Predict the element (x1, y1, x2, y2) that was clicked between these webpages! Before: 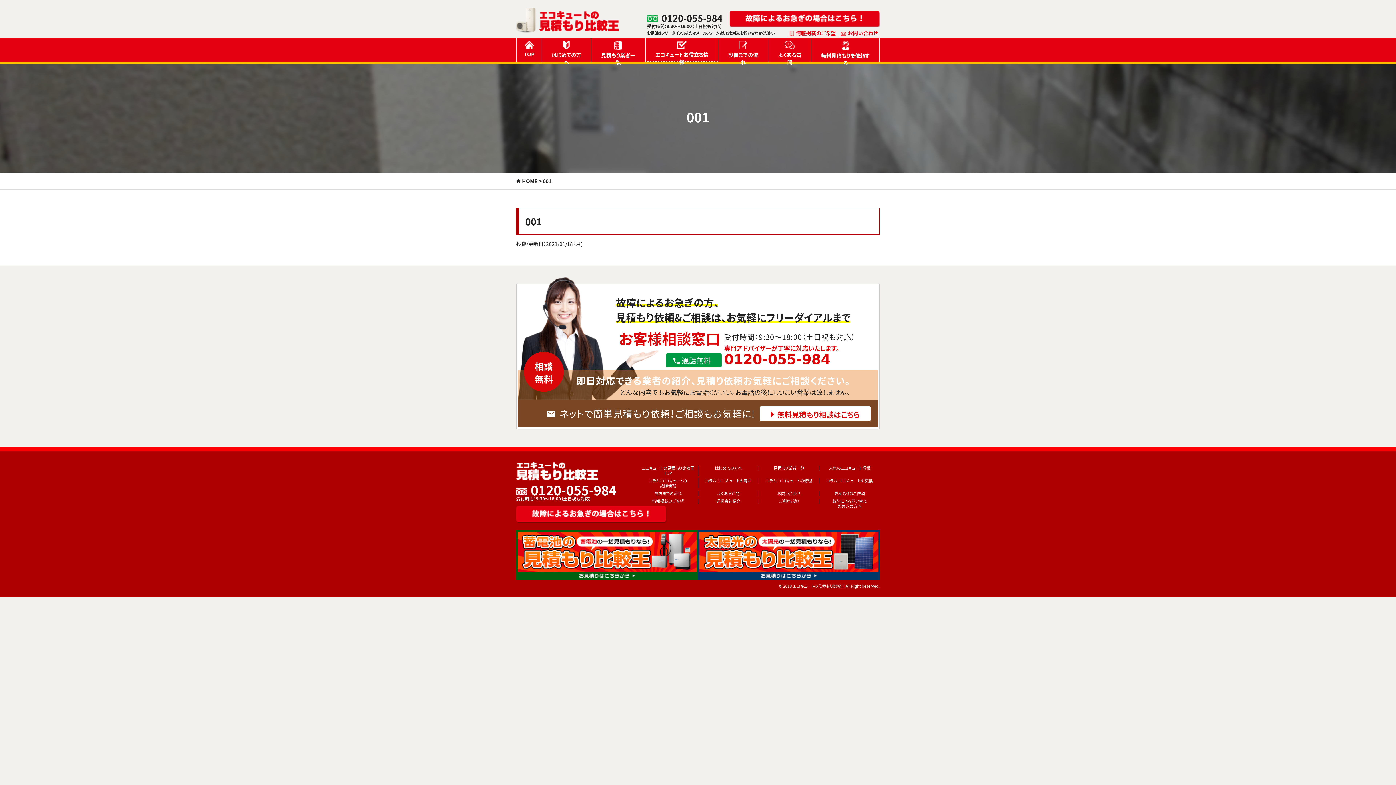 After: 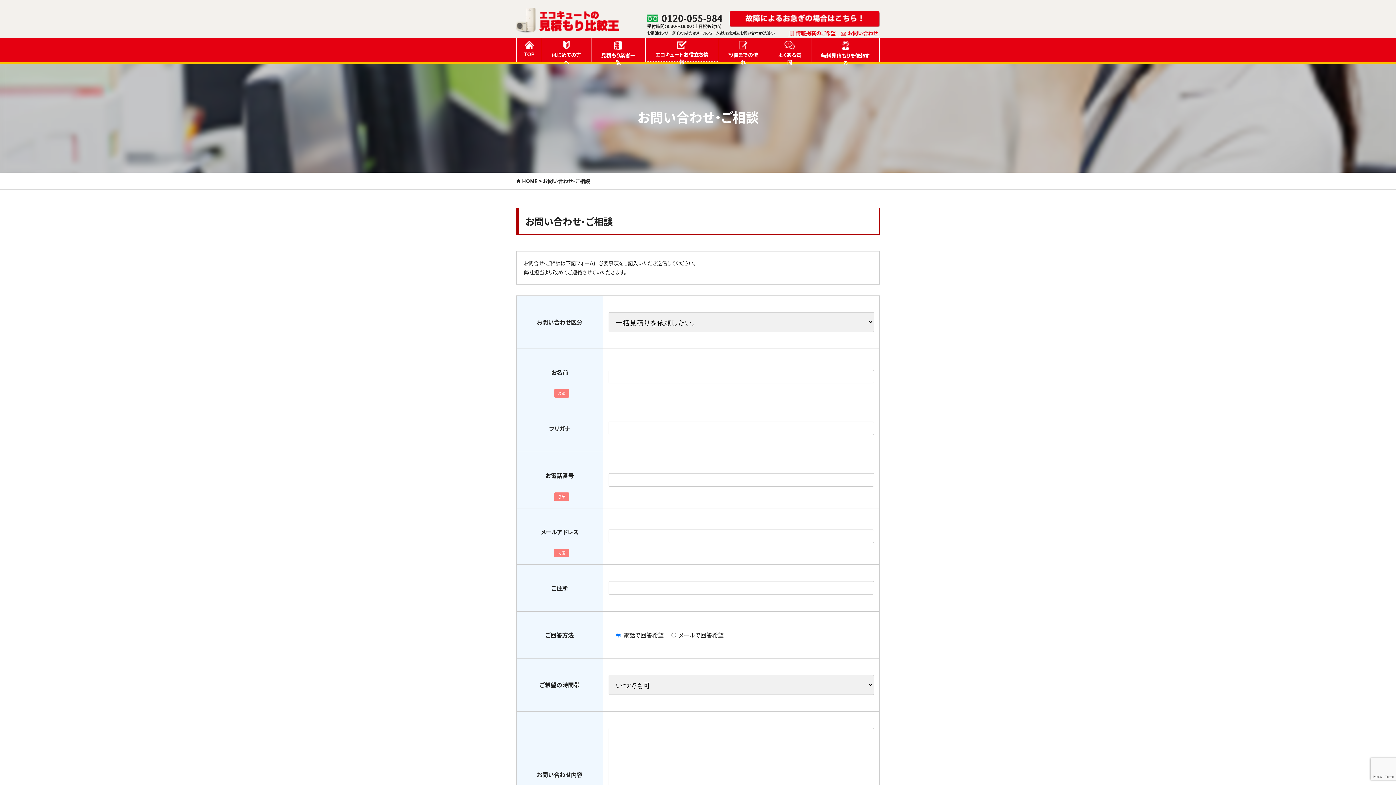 Action: label: お問い合わせ bbox: (839, 27, 880, 37)